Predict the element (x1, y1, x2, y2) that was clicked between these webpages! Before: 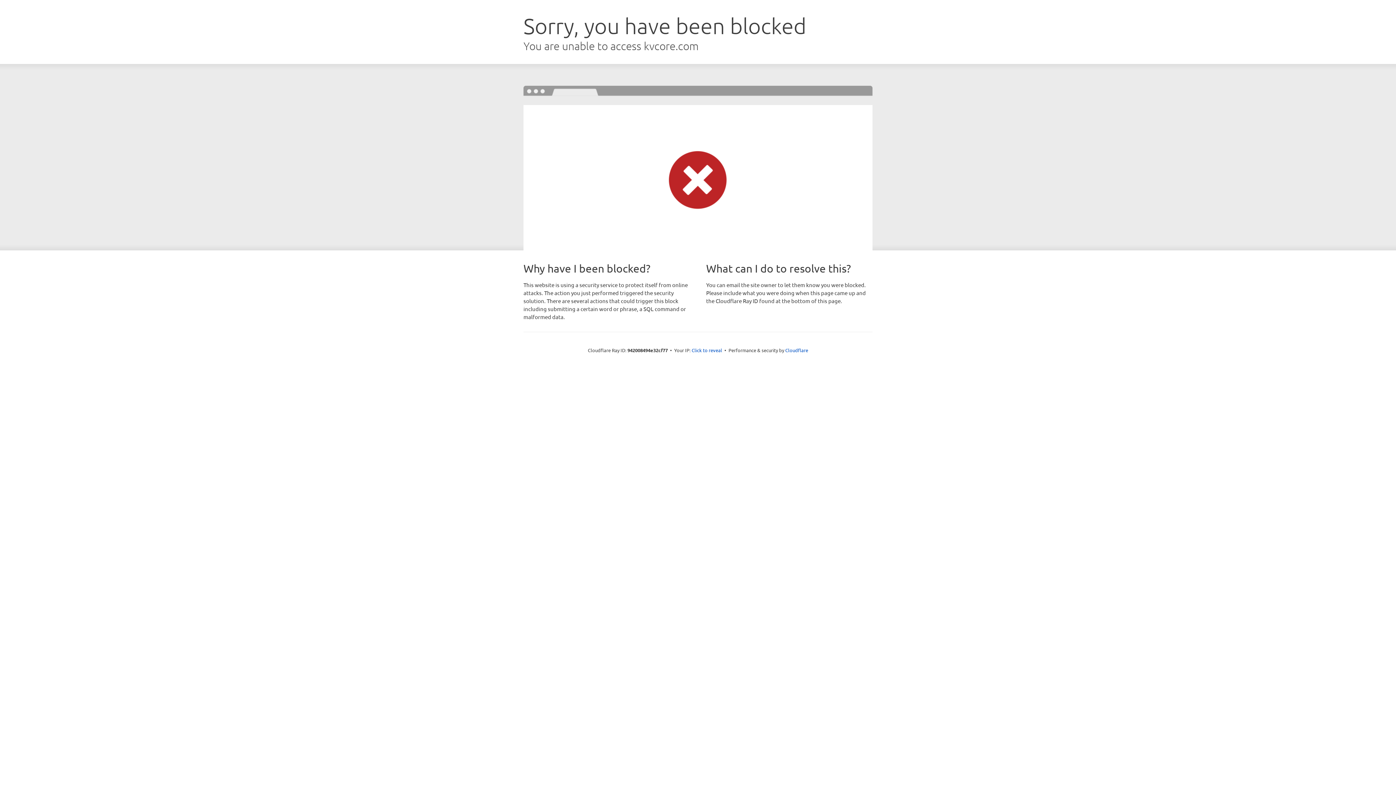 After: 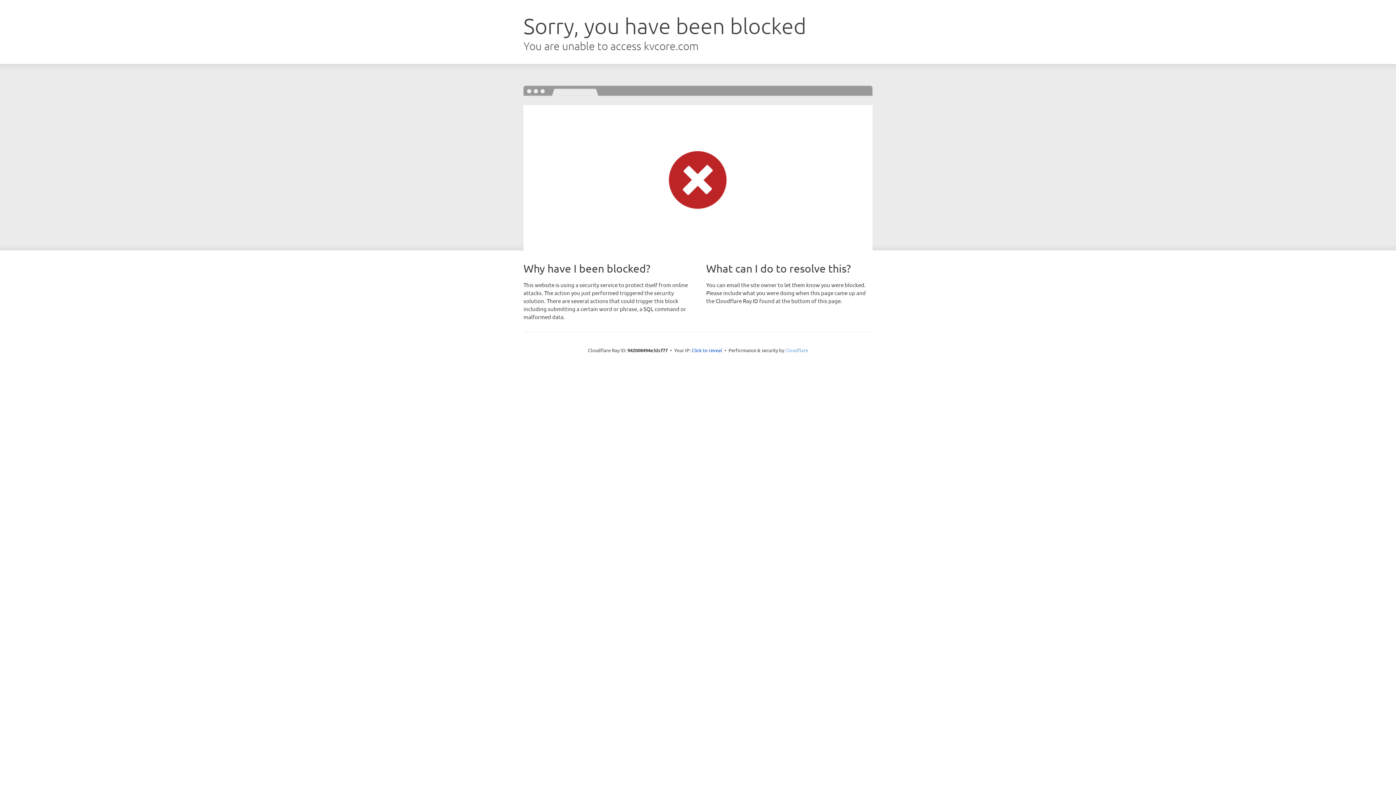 Action: bbox: (785, 347, 808, 353) label: Cloudflare